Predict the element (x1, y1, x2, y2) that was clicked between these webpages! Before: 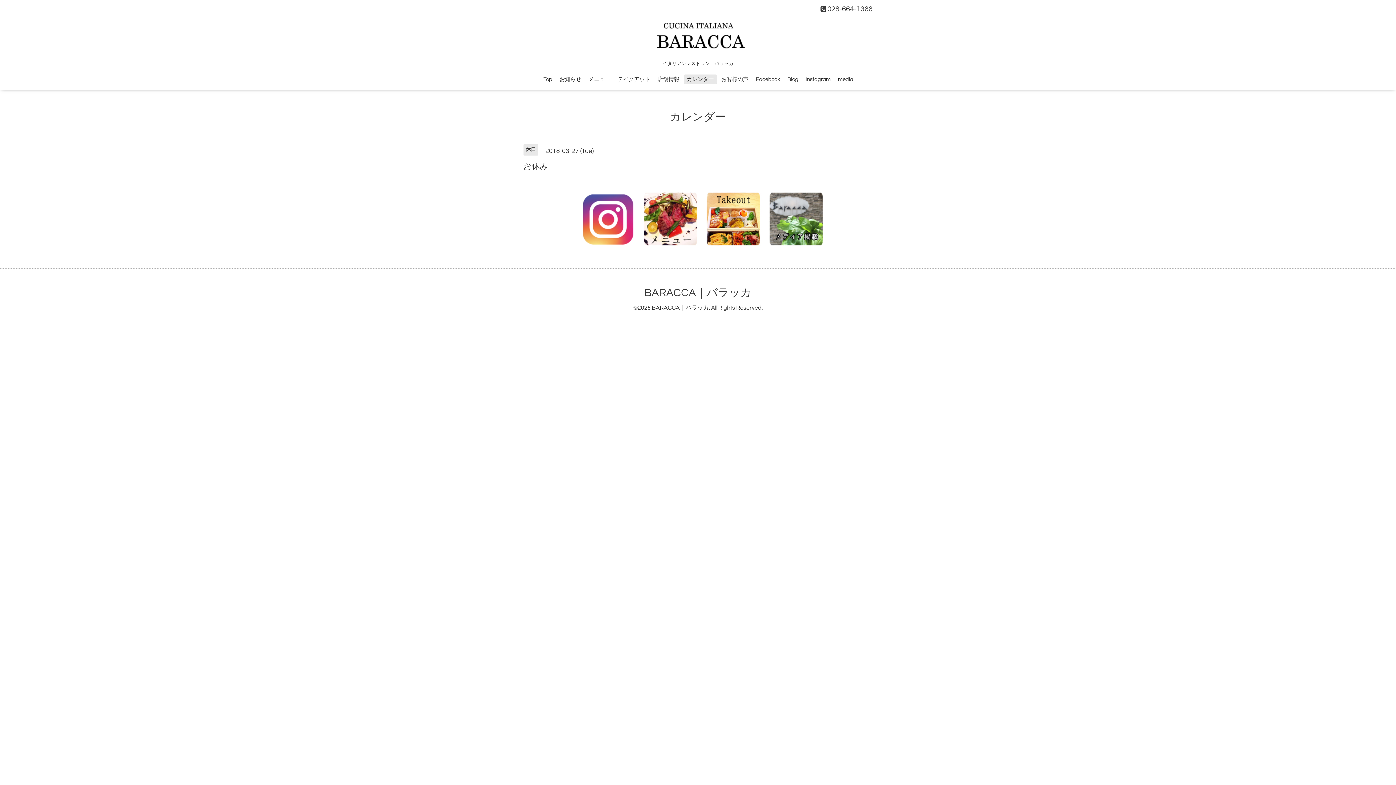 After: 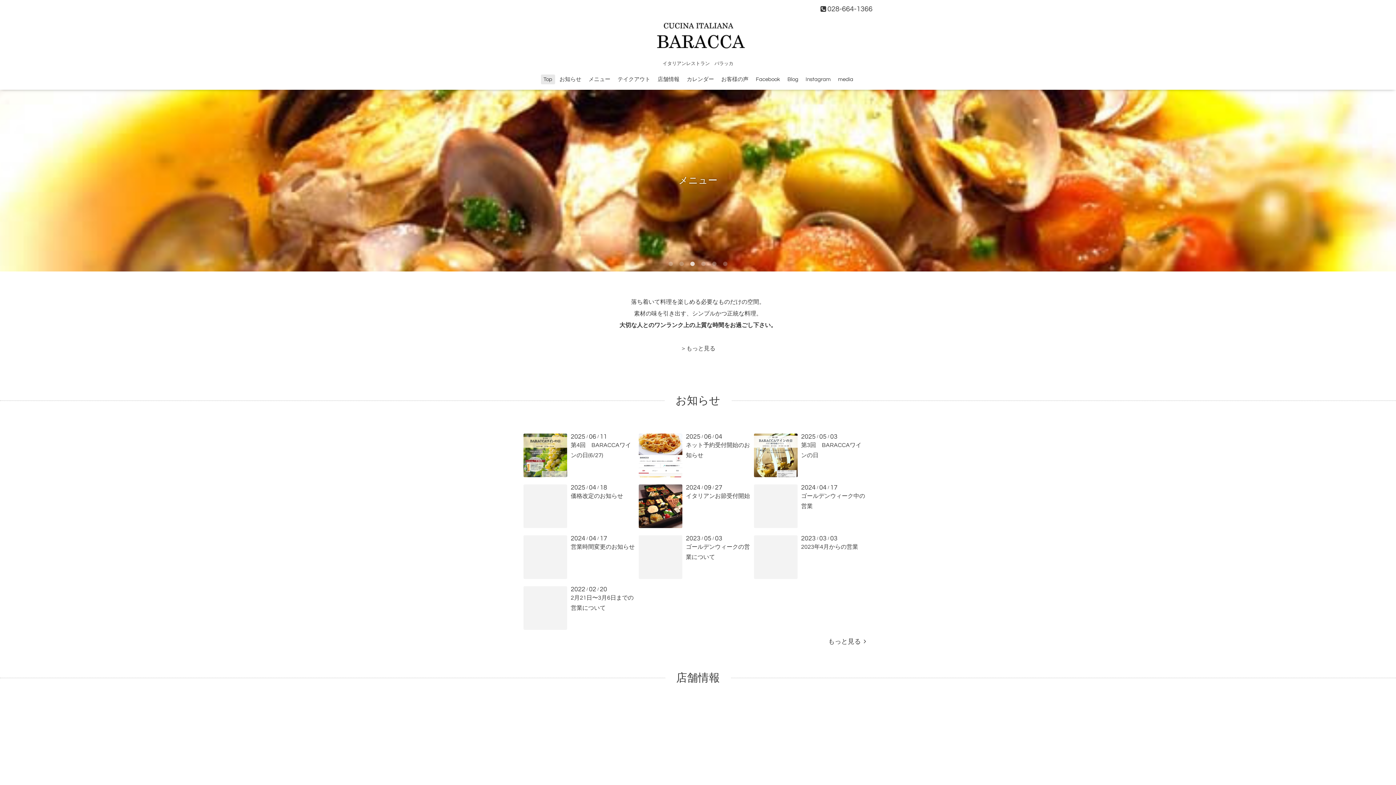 Action: bbox: (634, 42, 761, 55)